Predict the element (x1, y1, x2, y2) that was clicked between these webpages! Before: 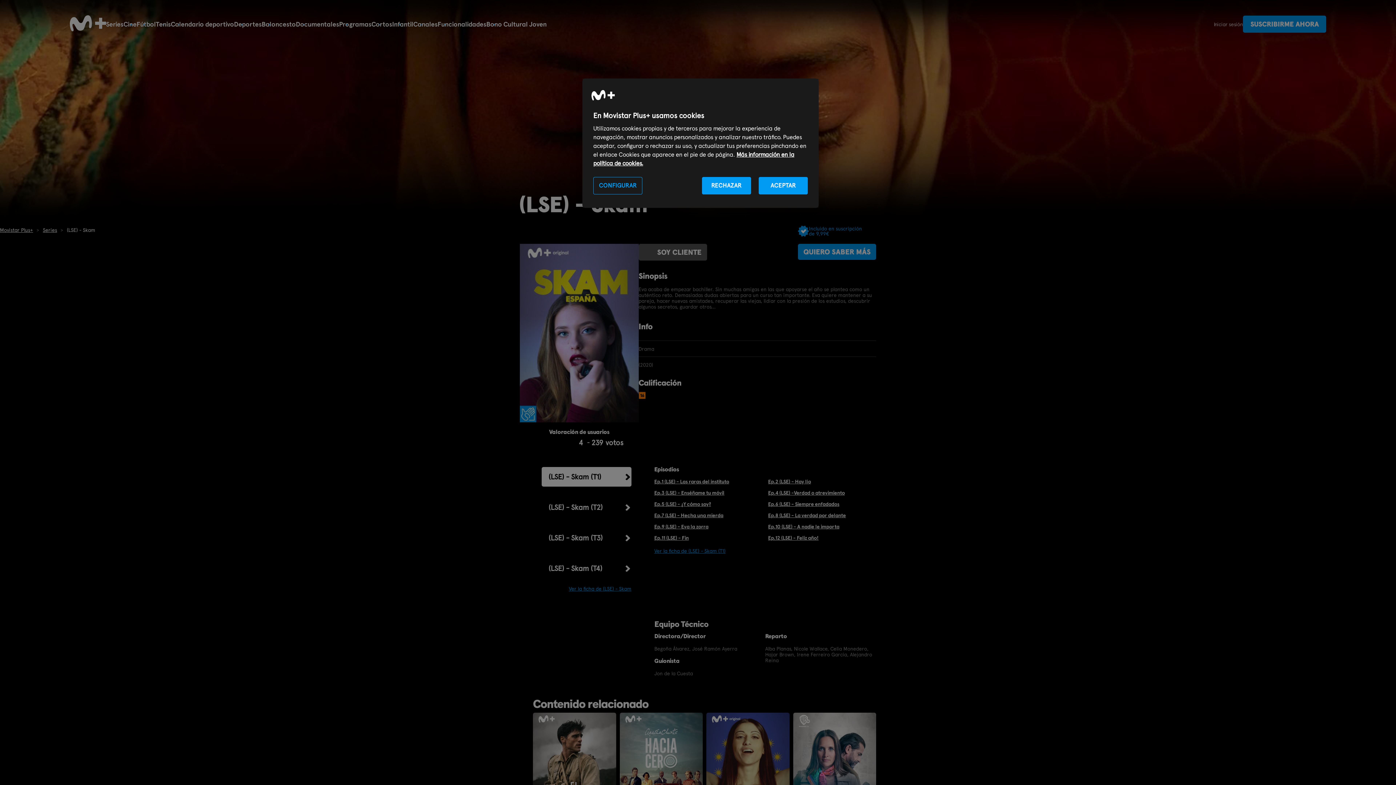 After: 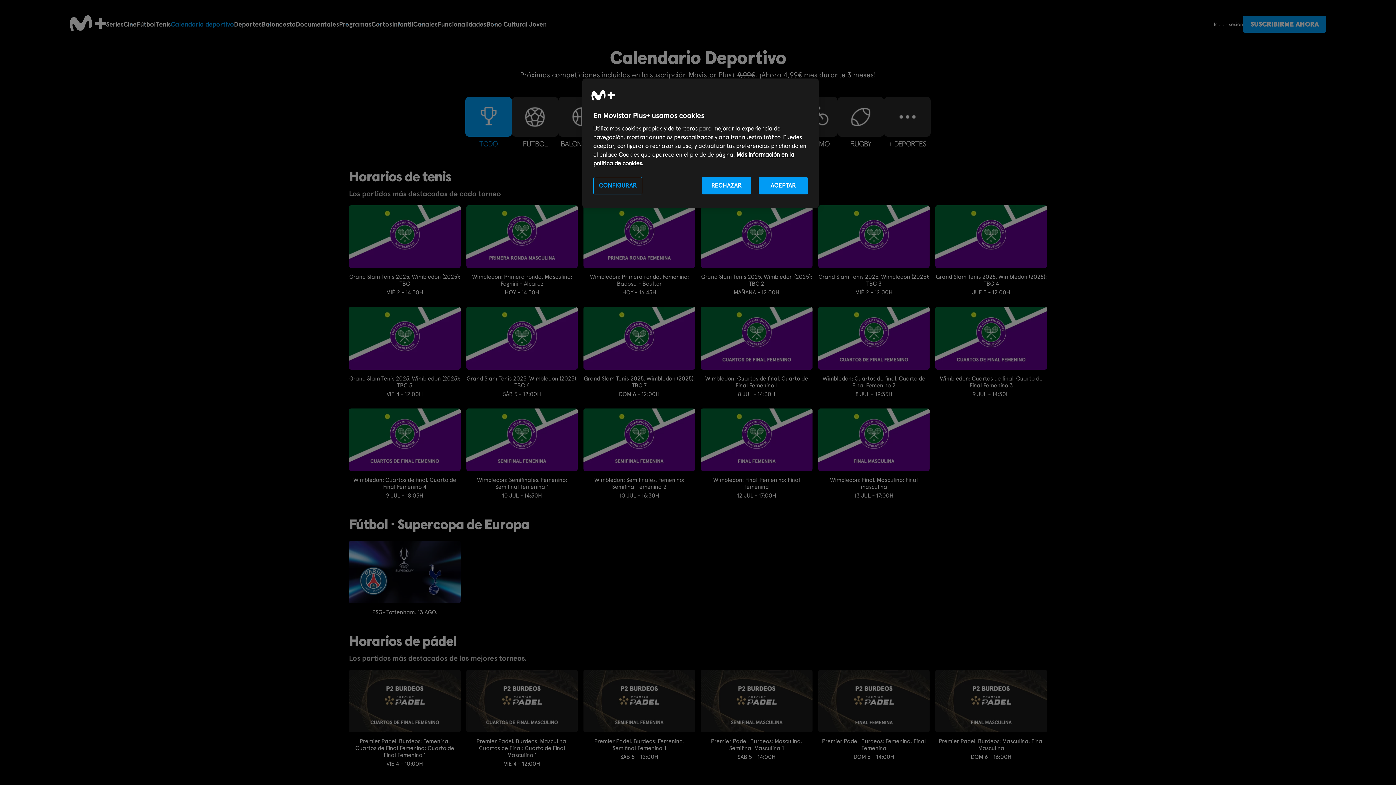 Action: bbox: (170, 20, 234, 28) label: Calendario deportivo